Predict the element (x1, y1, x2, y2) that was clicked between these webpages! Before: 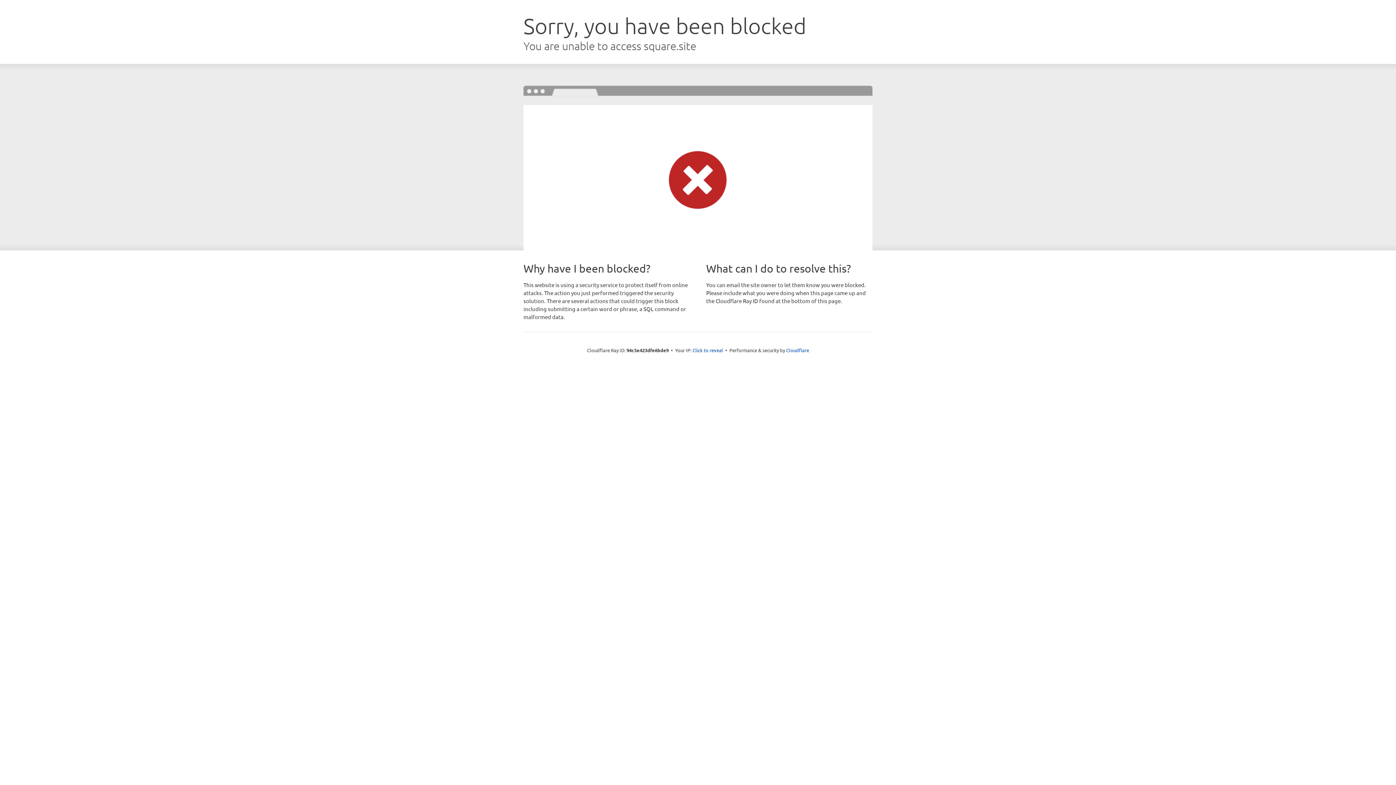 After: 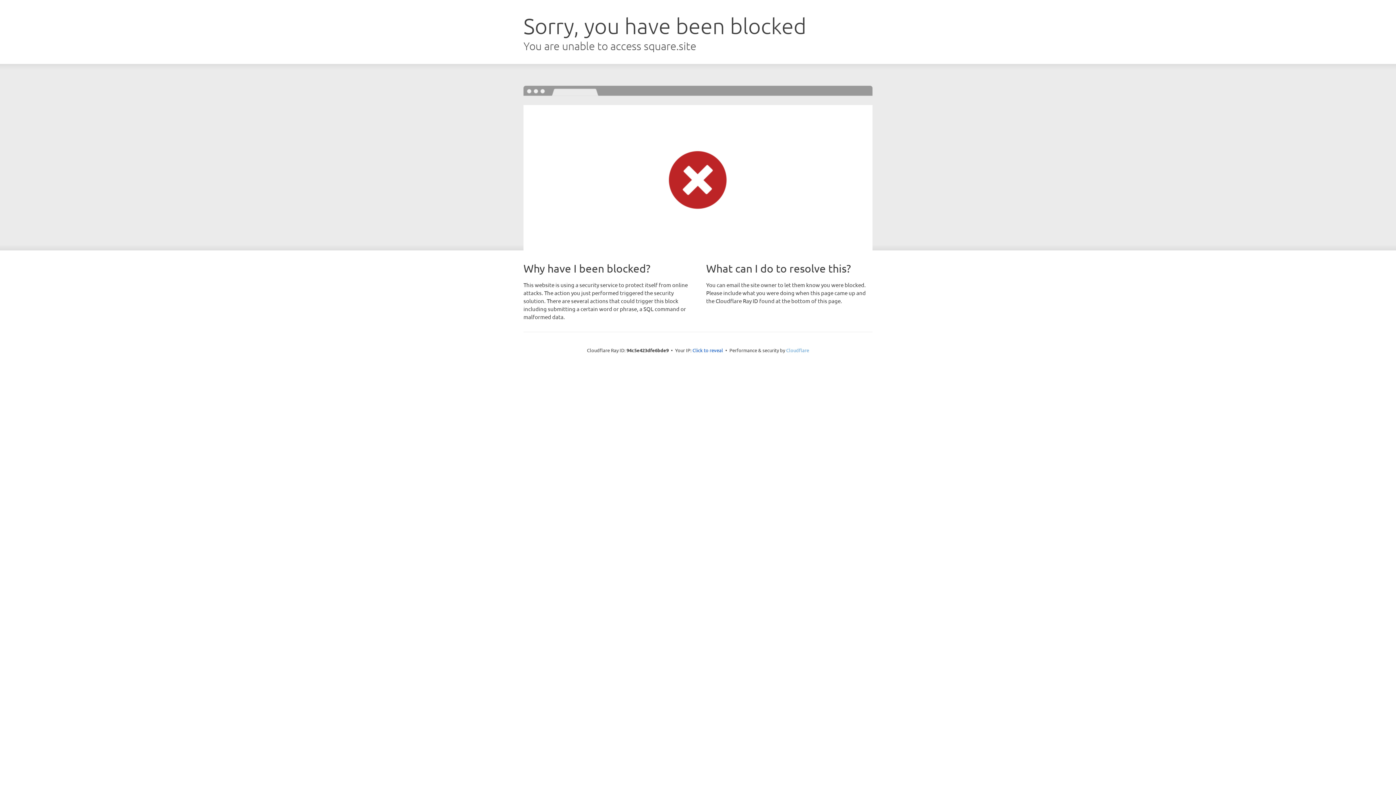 Action: label: Cloudflare bbox: (786, 347, 809, 353)